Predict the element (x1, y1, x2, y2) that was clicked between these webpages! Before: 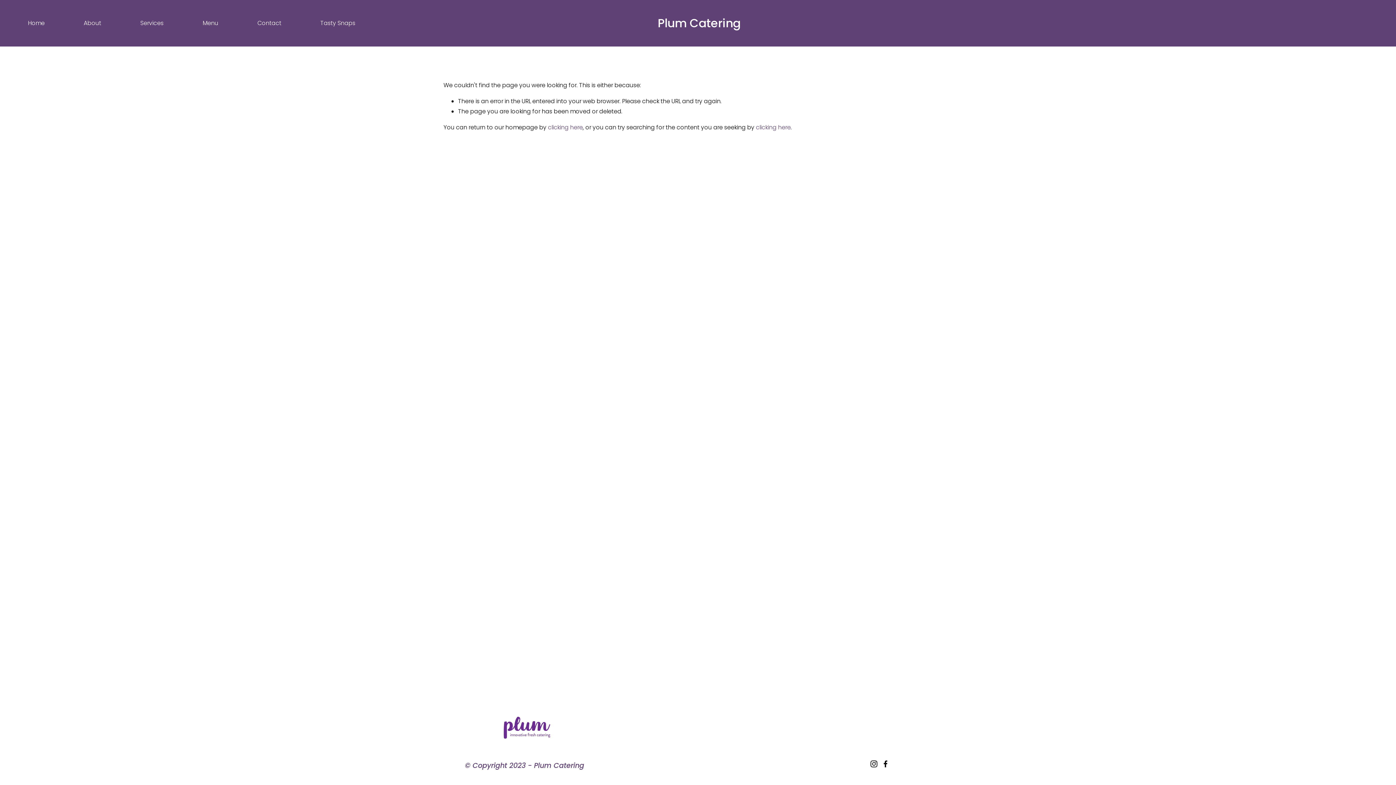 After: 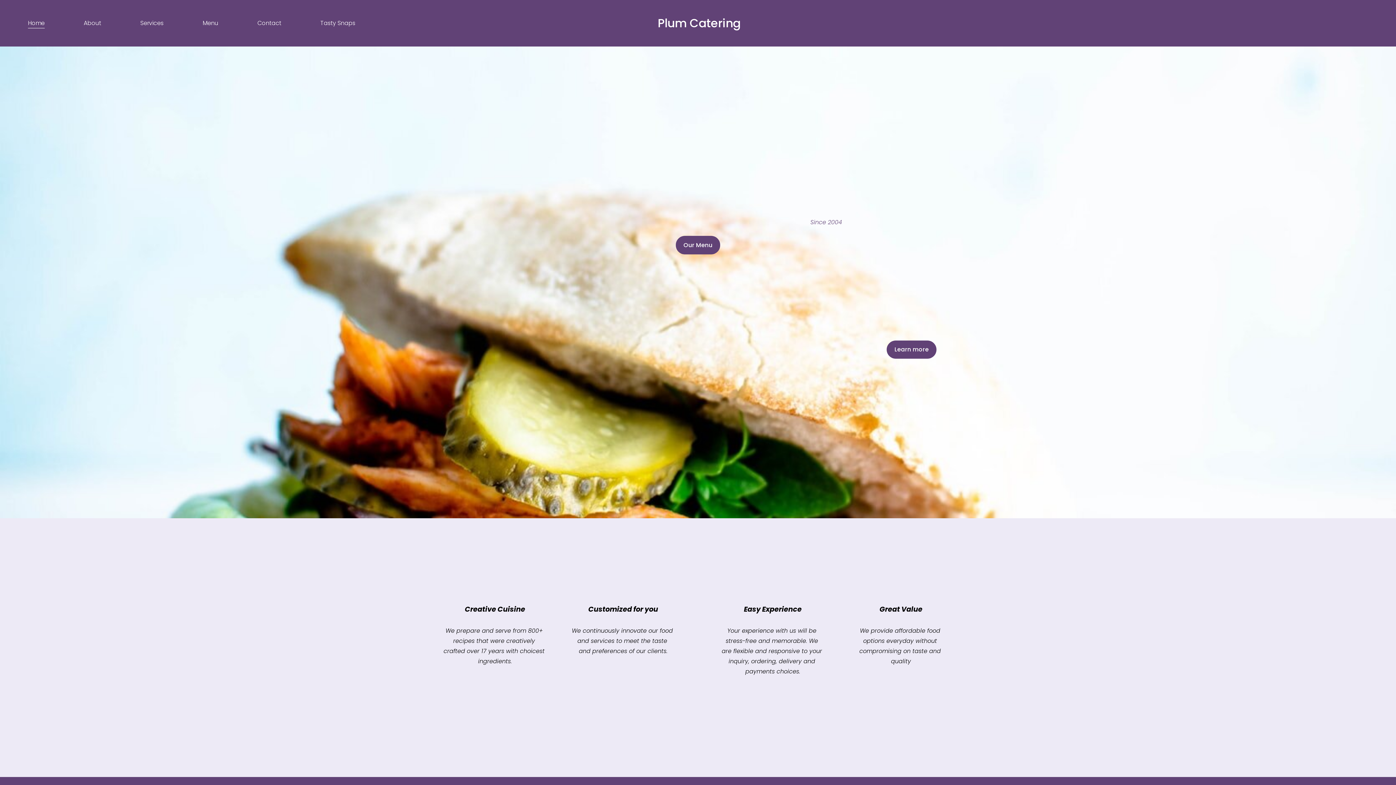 Action: label: Plum Catering bbox: (657, 14, 740, 31)